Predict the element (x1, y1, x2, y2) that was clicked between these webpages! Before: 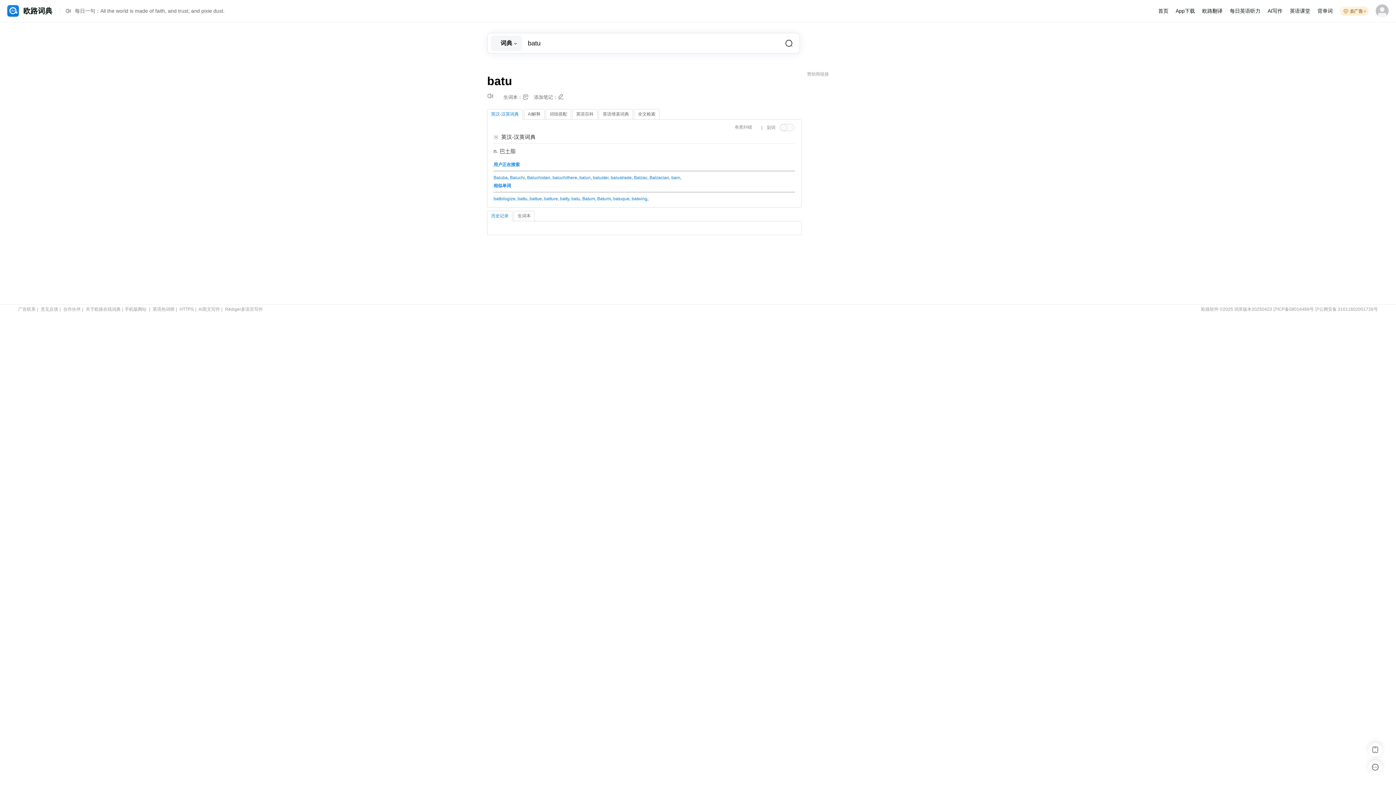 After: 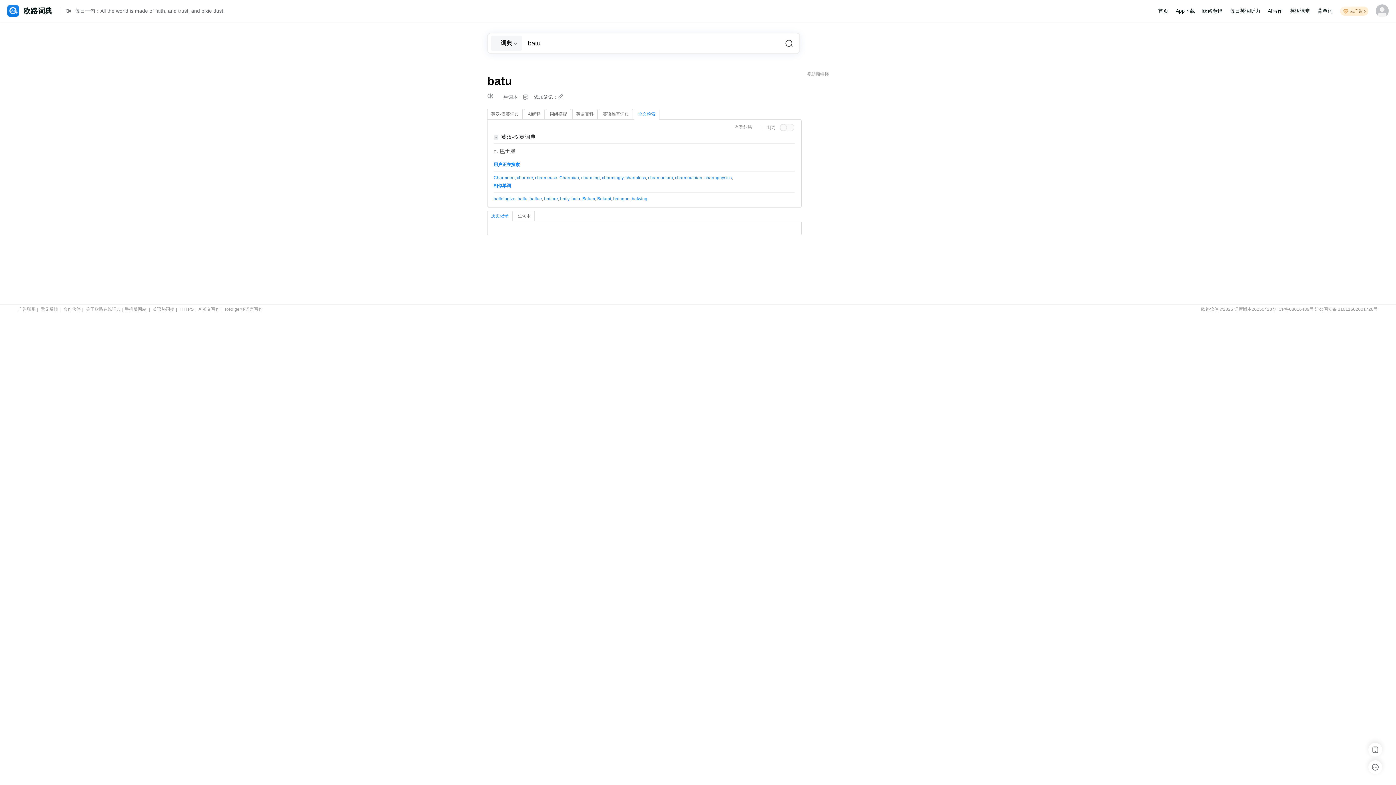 Action: bbox: (634, 109, 659, 119) label: 全文检索